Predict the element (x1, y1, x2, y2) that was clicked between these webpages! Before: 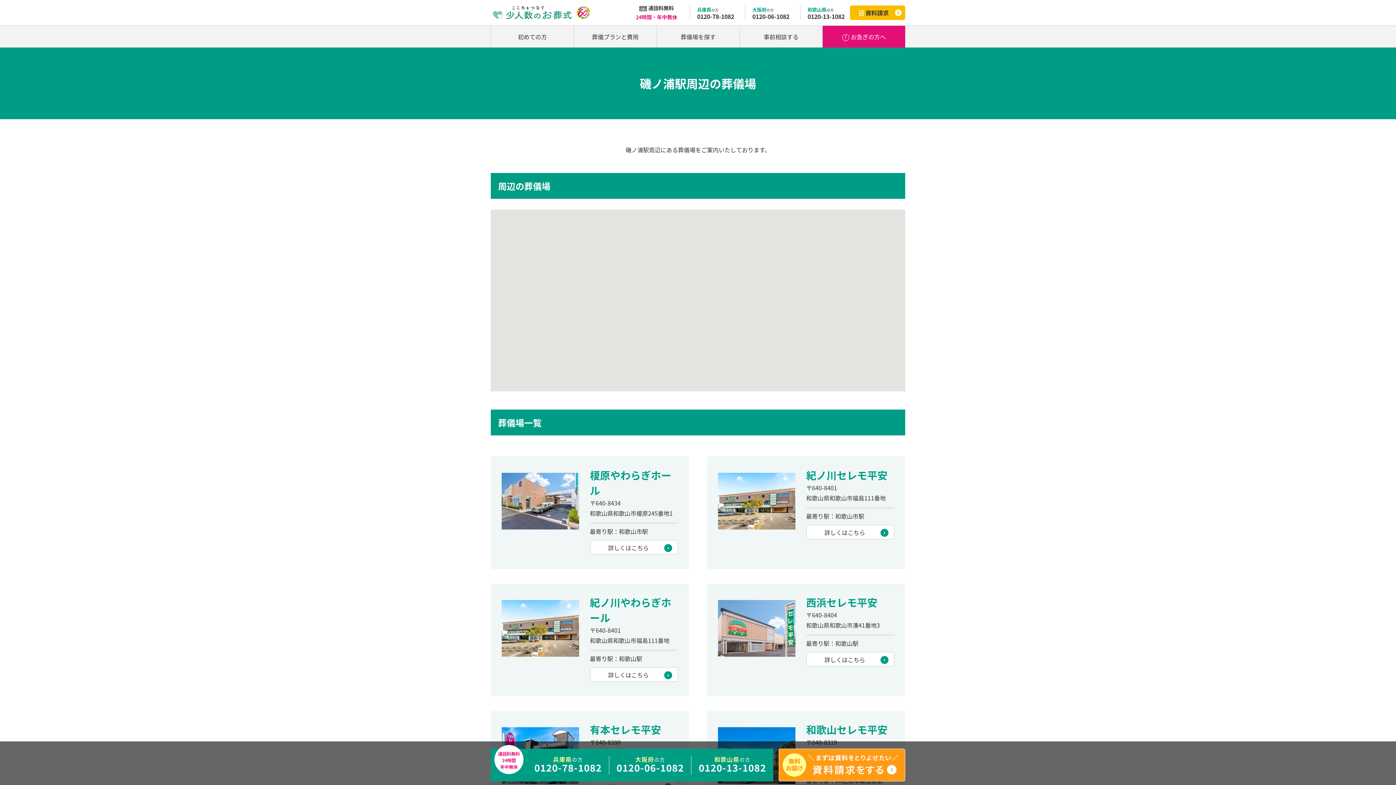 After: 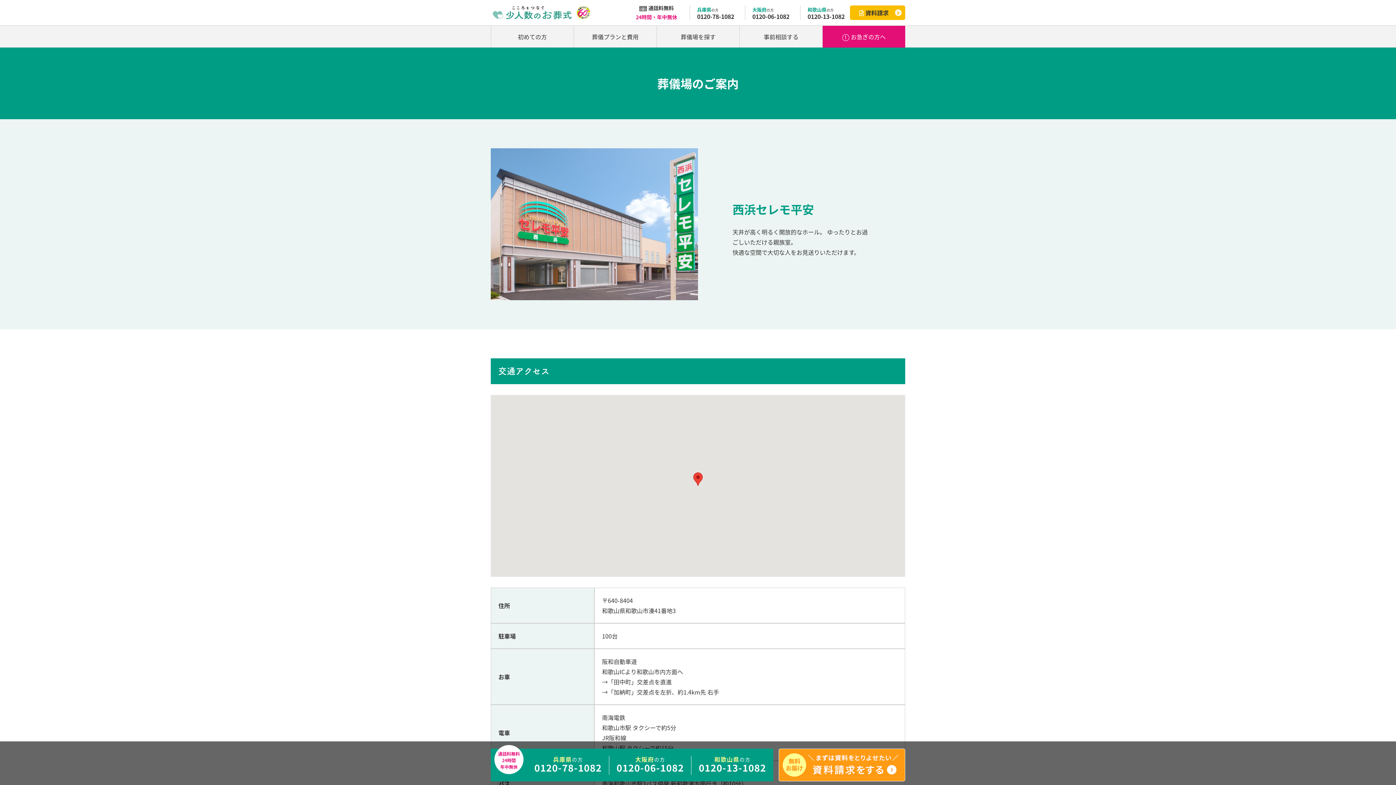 Action: label: 詳しくはこちら bbox: (806, 652, 894, 666)